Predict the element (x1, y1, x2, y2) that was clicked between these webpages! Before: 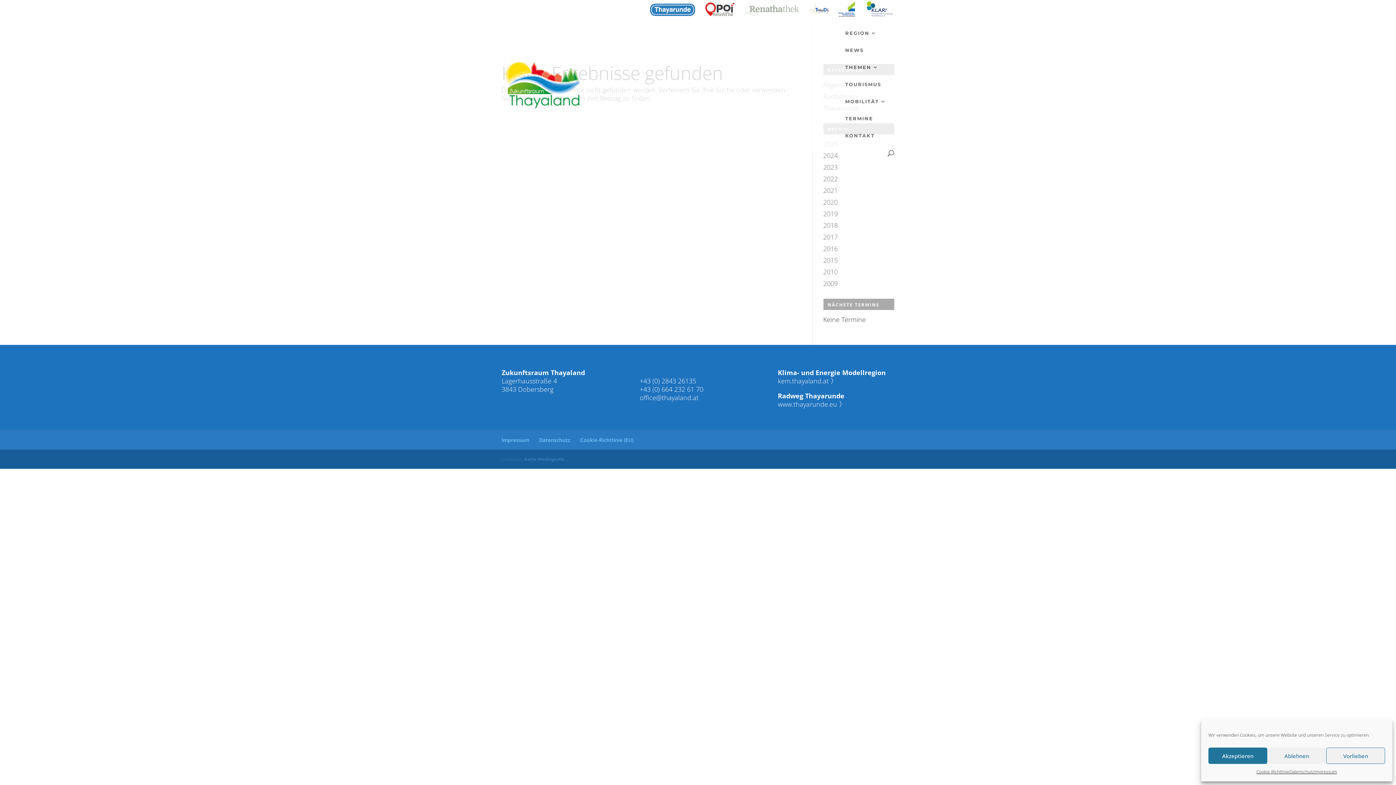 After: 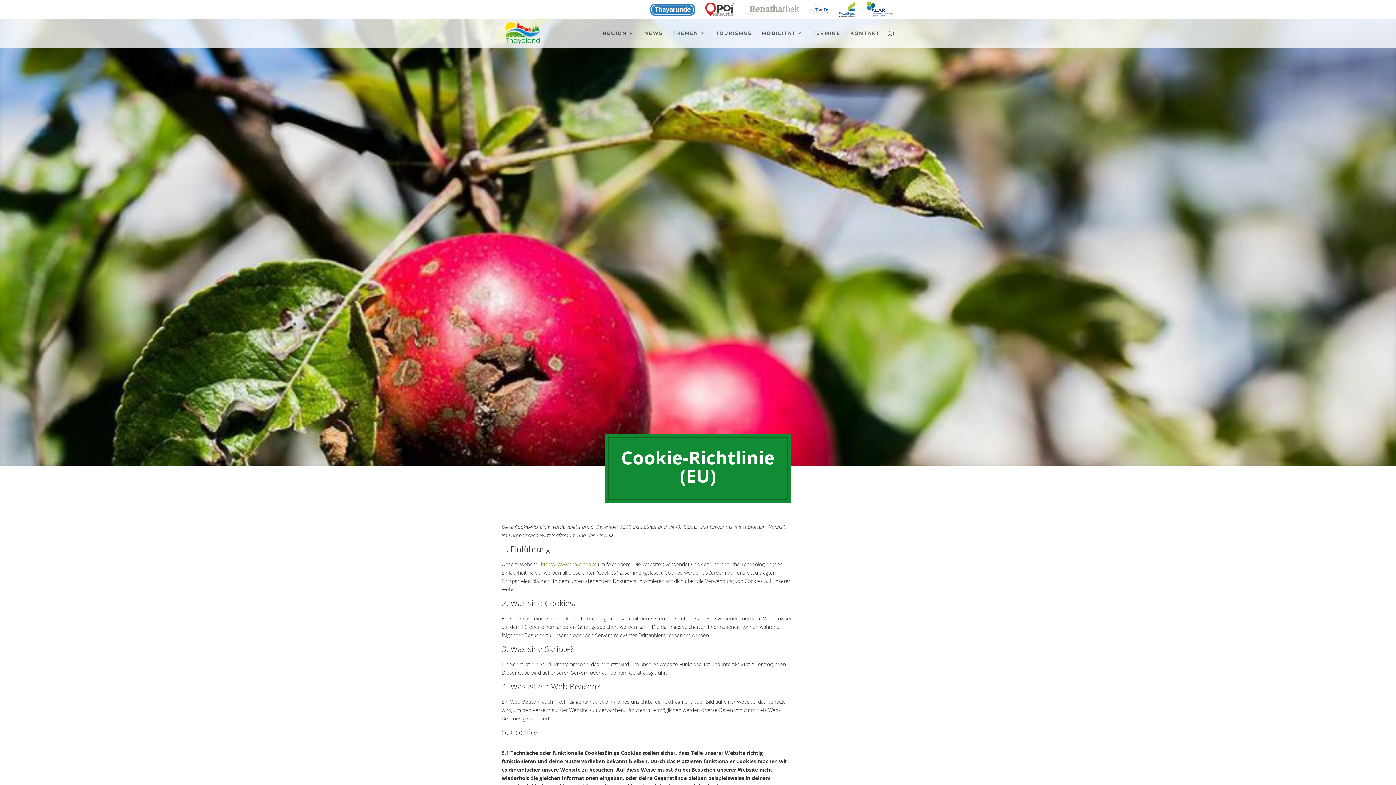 Action: bbox: (1256, 768, 1289, 776) label: Cookie-Richtlinie